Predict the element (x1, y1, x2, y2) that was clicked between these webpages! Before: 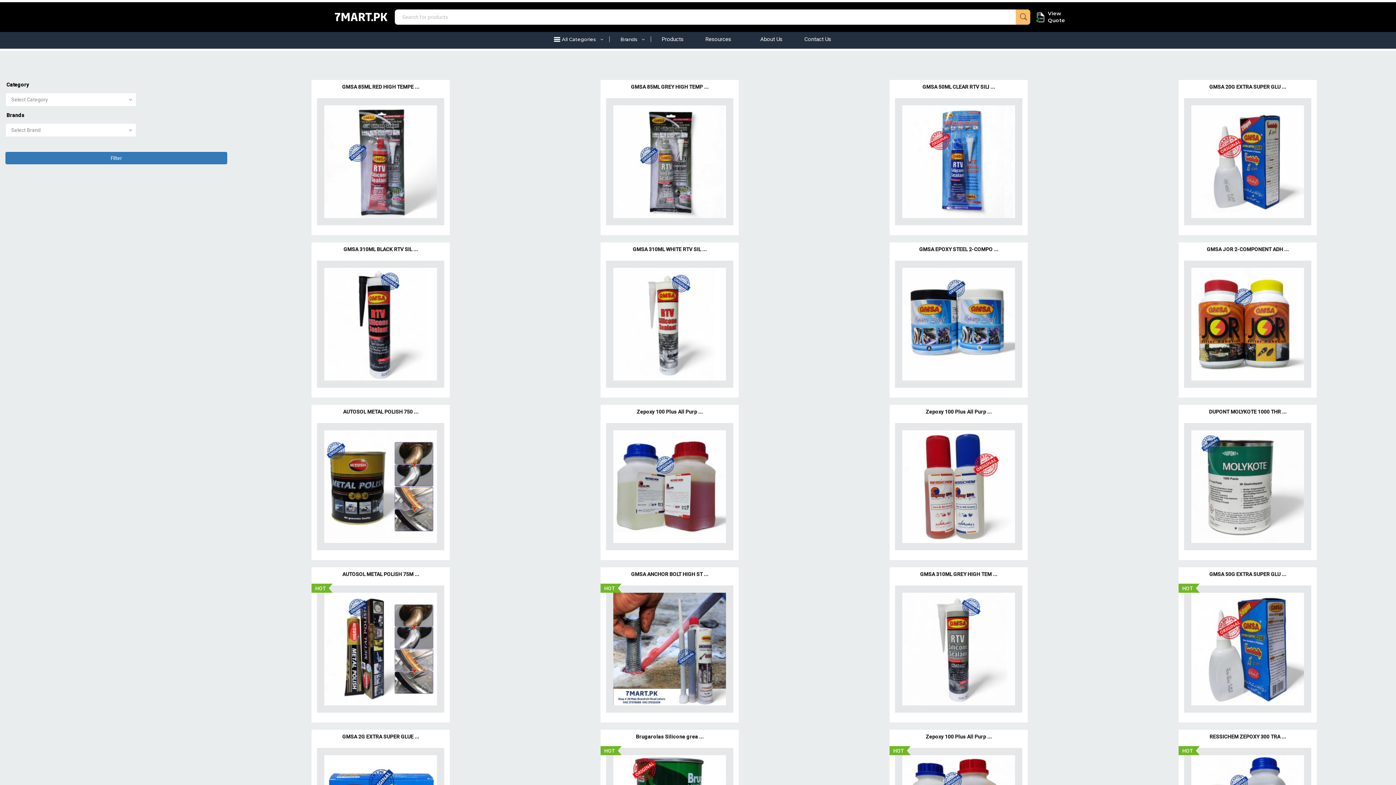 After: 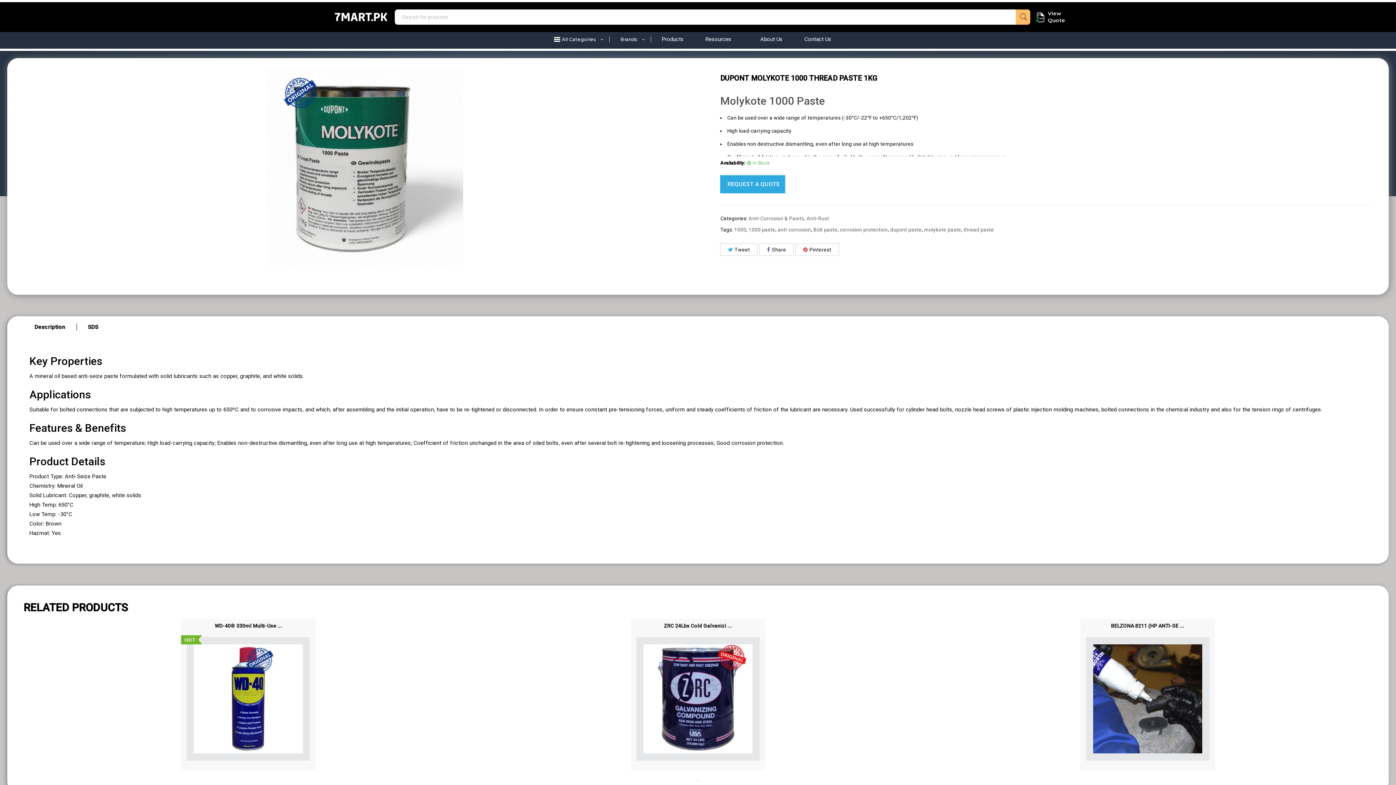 Action: bbox: (1209, 409, 1287, 414) label: DUPONT MOLYKOTE 1000 THR ...